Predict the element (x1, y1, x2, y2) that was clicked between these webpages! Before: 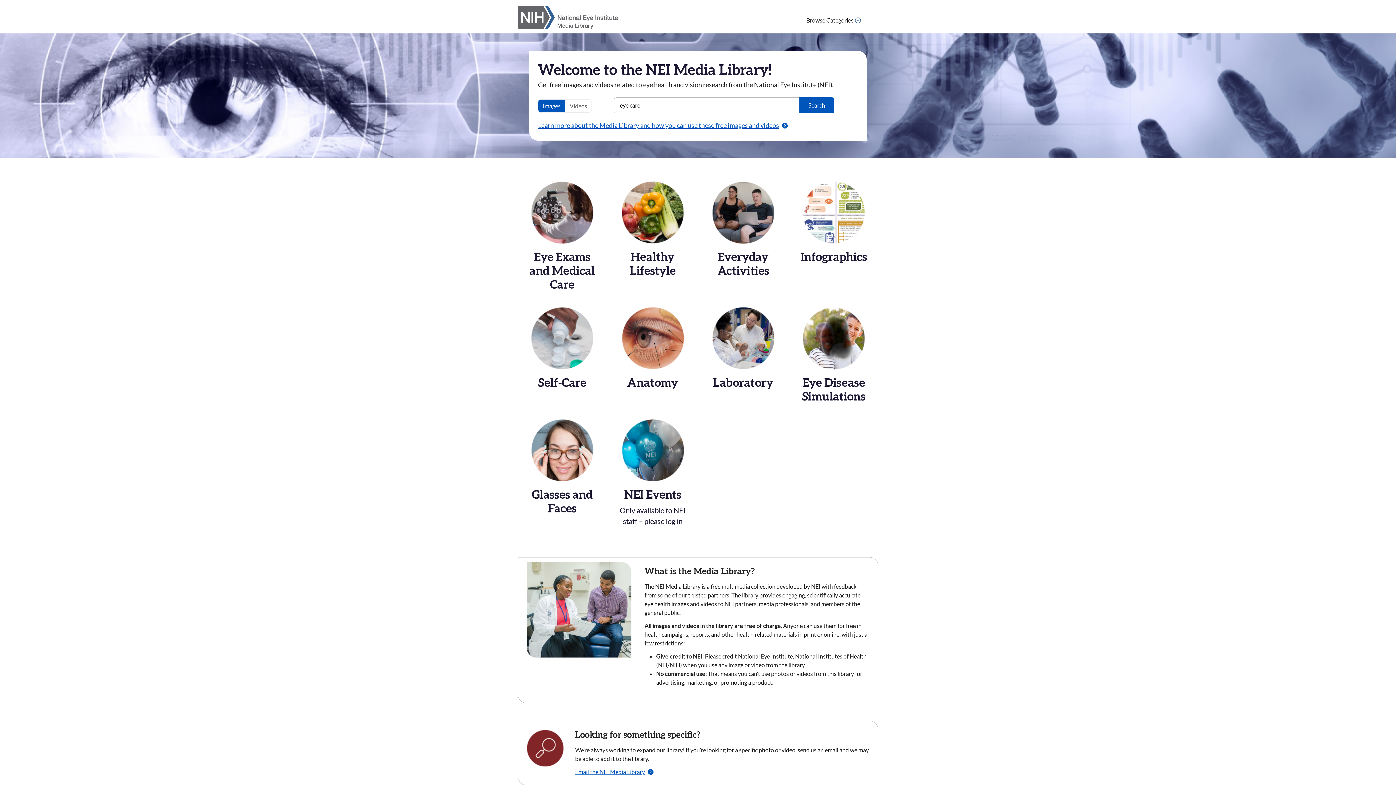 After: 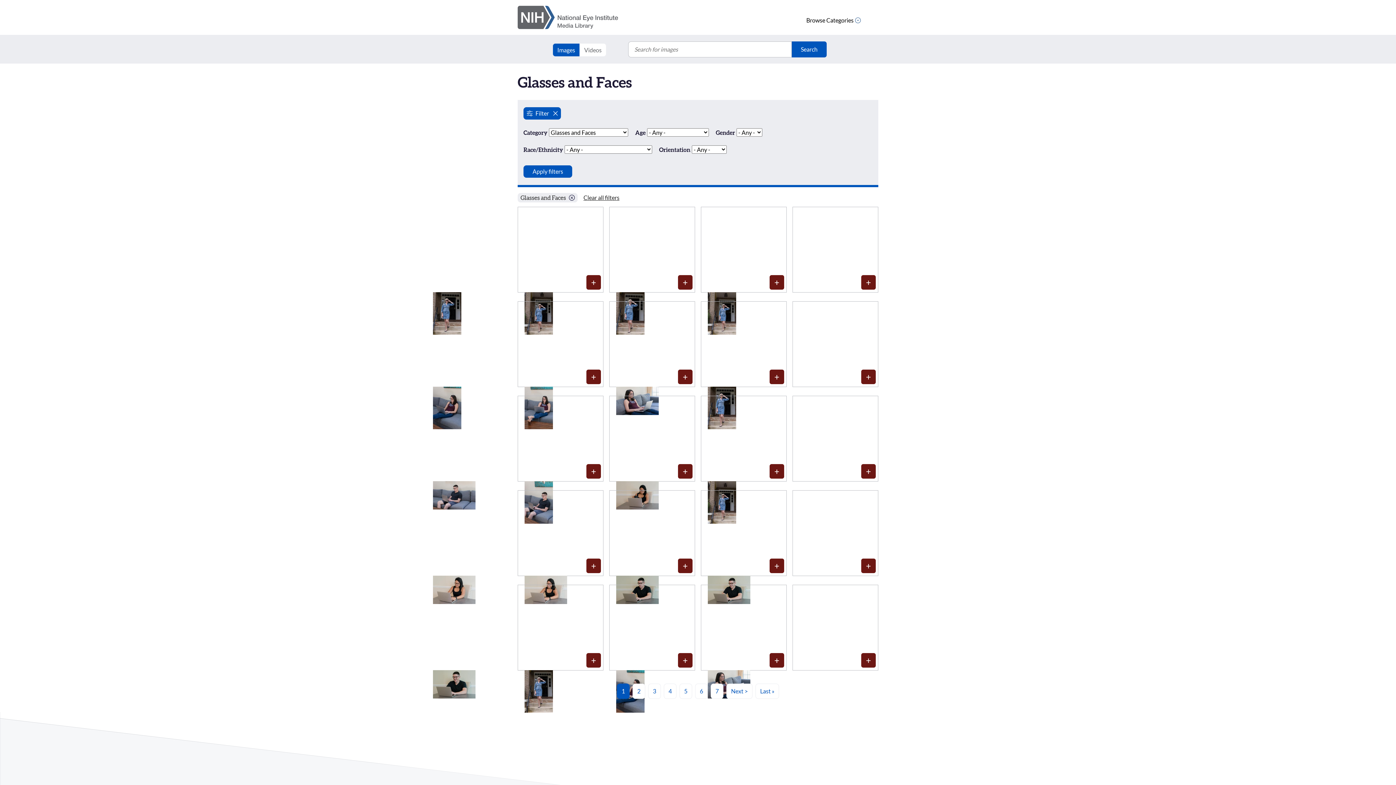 Action: bbox: (517, 419, 606, 540) label: Glasses and Faces